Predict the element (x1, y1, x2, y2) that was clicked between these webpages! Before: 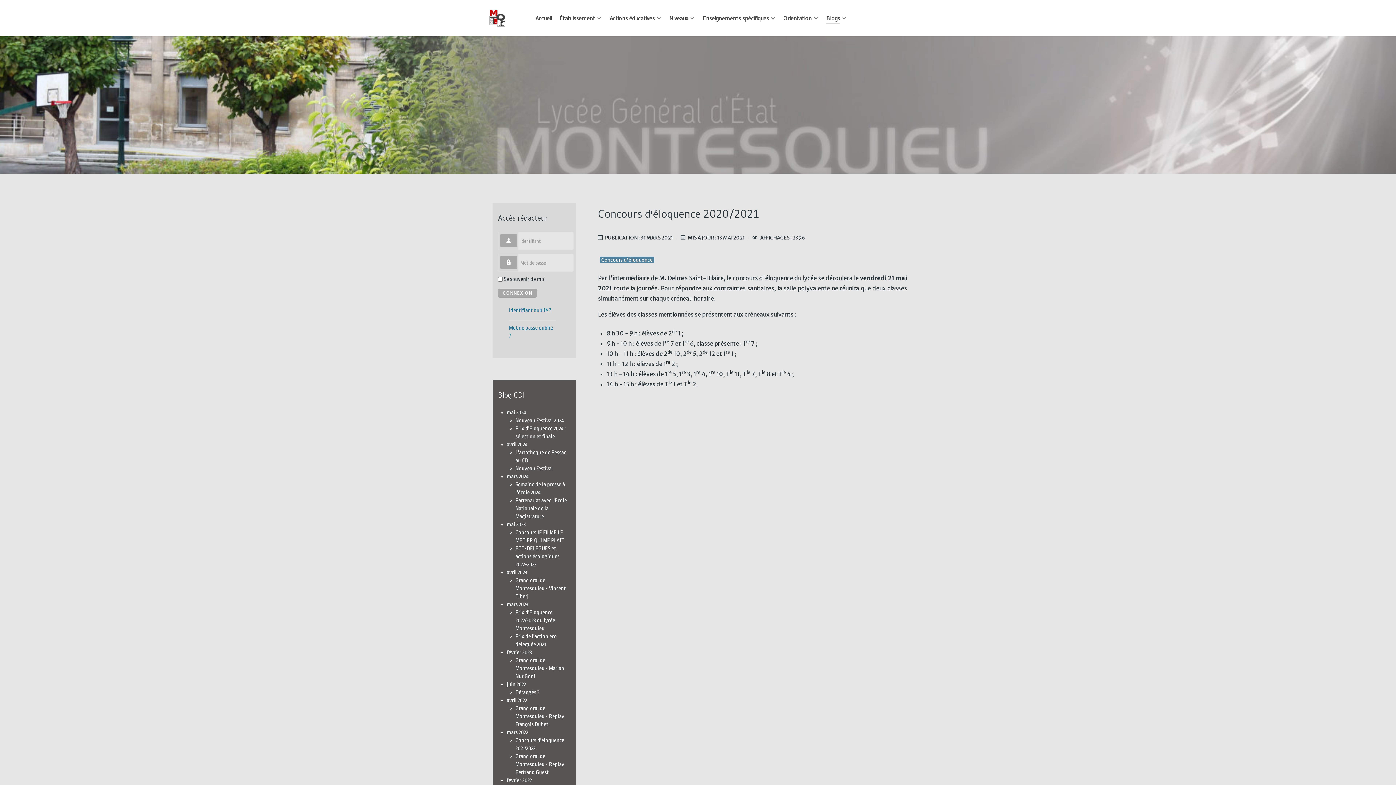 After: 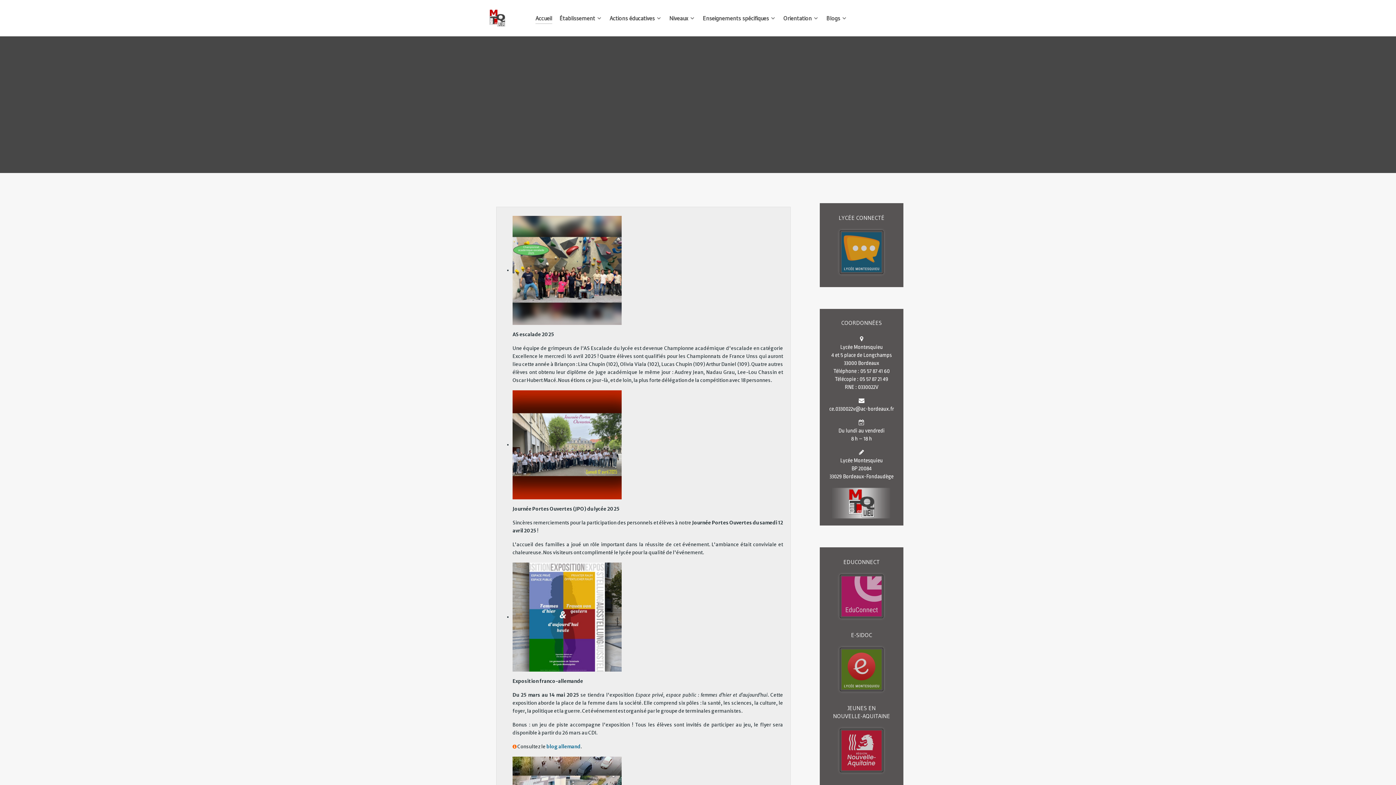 Action: bbox: (535, 13, 552, 24) label: Accueil